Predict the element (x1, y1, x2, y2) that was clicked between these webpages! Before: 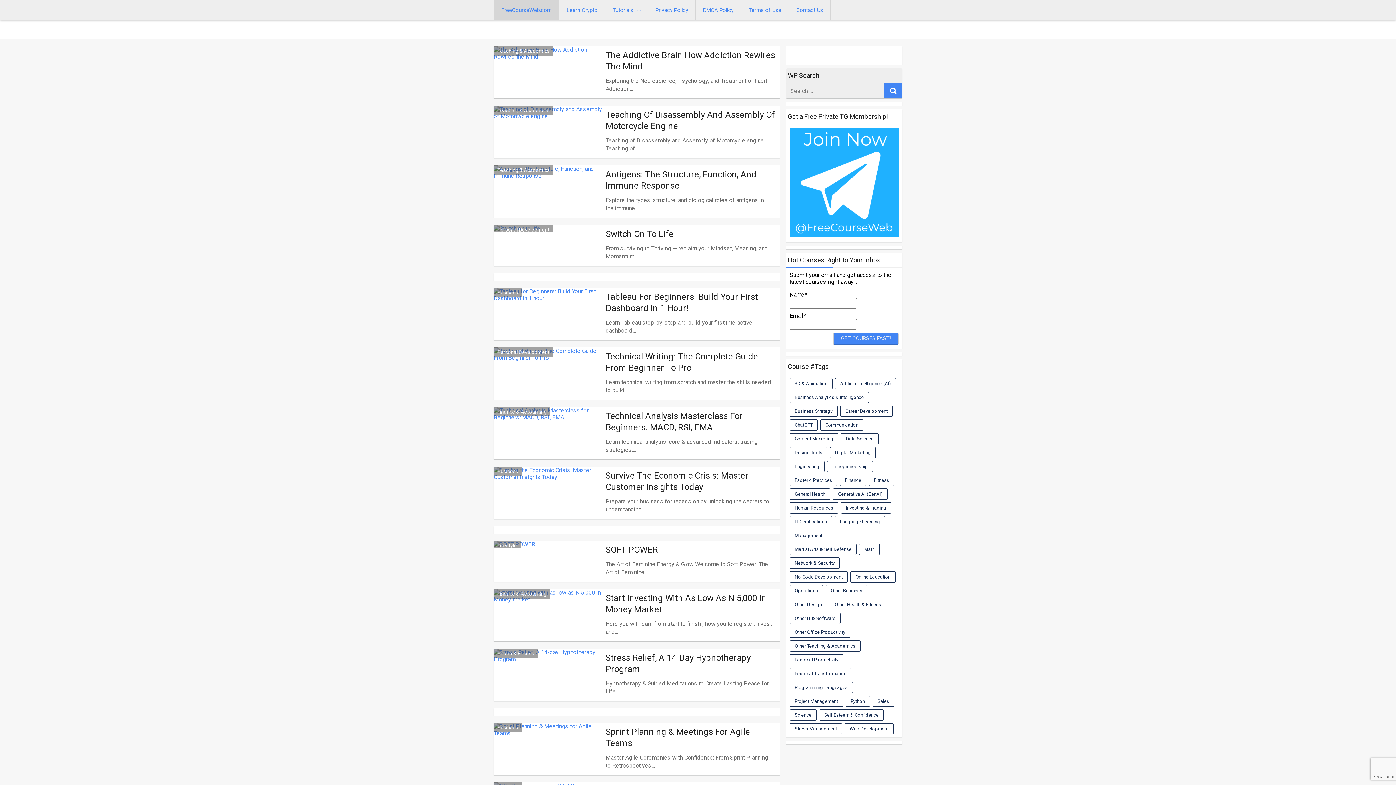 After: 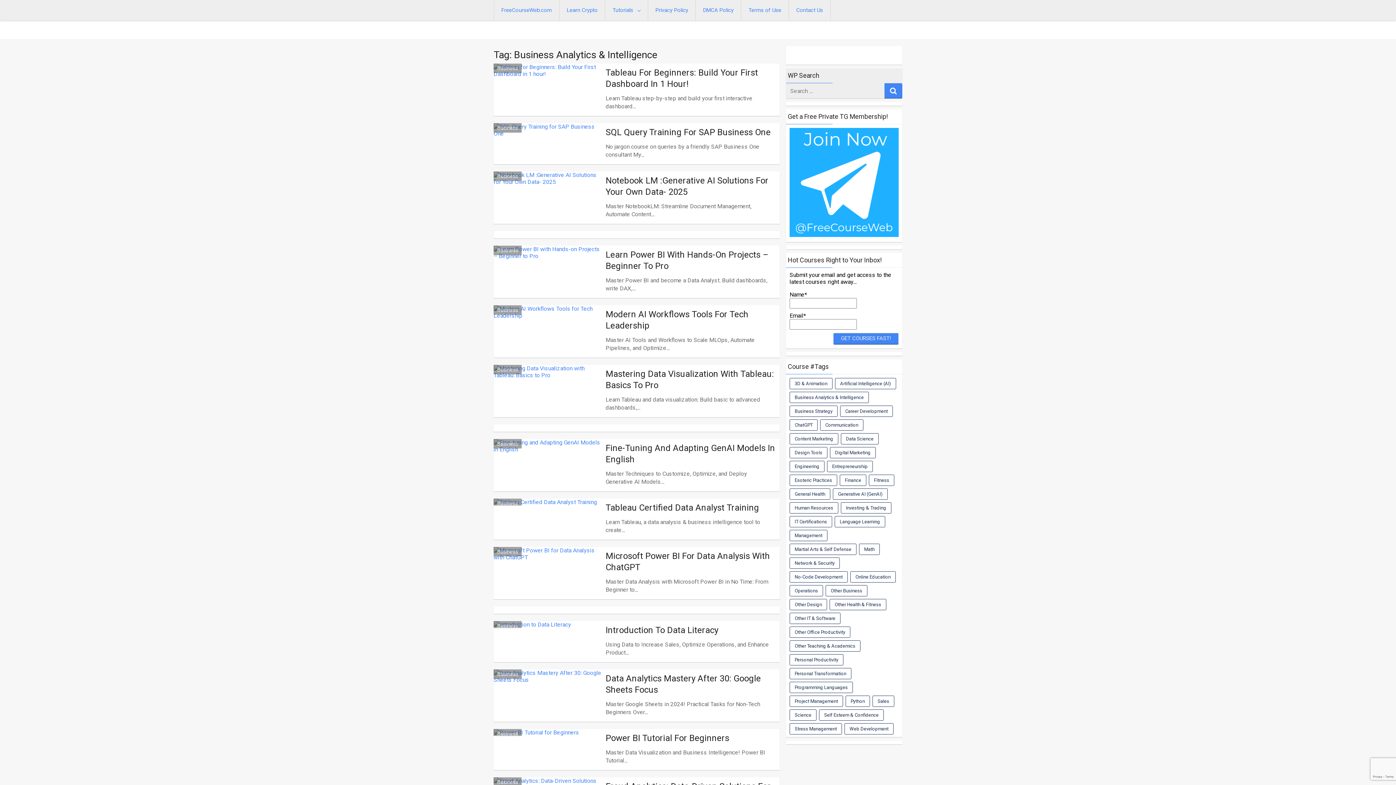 Action: label: Business Analytics & Intelligence (17 items) bbox: (789, 392, 869, 403)